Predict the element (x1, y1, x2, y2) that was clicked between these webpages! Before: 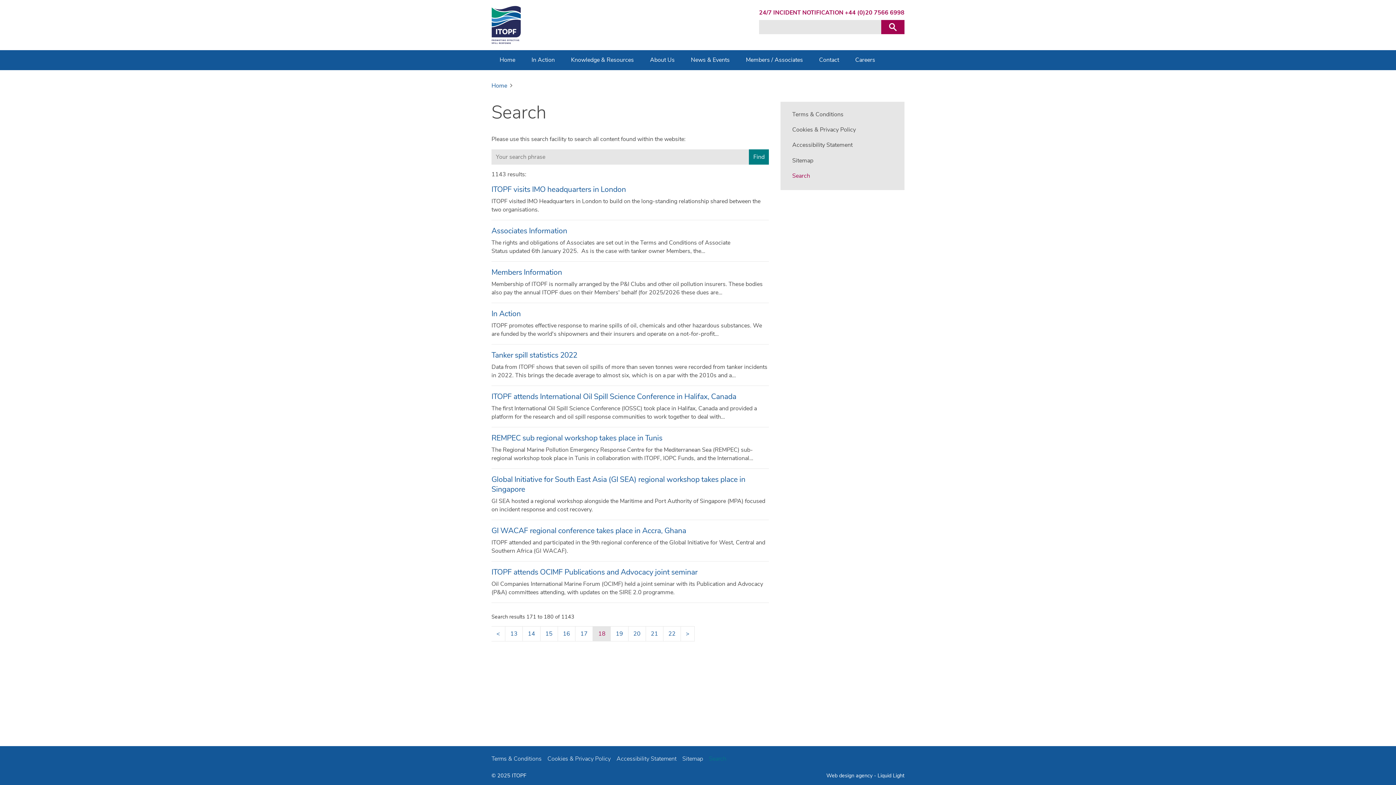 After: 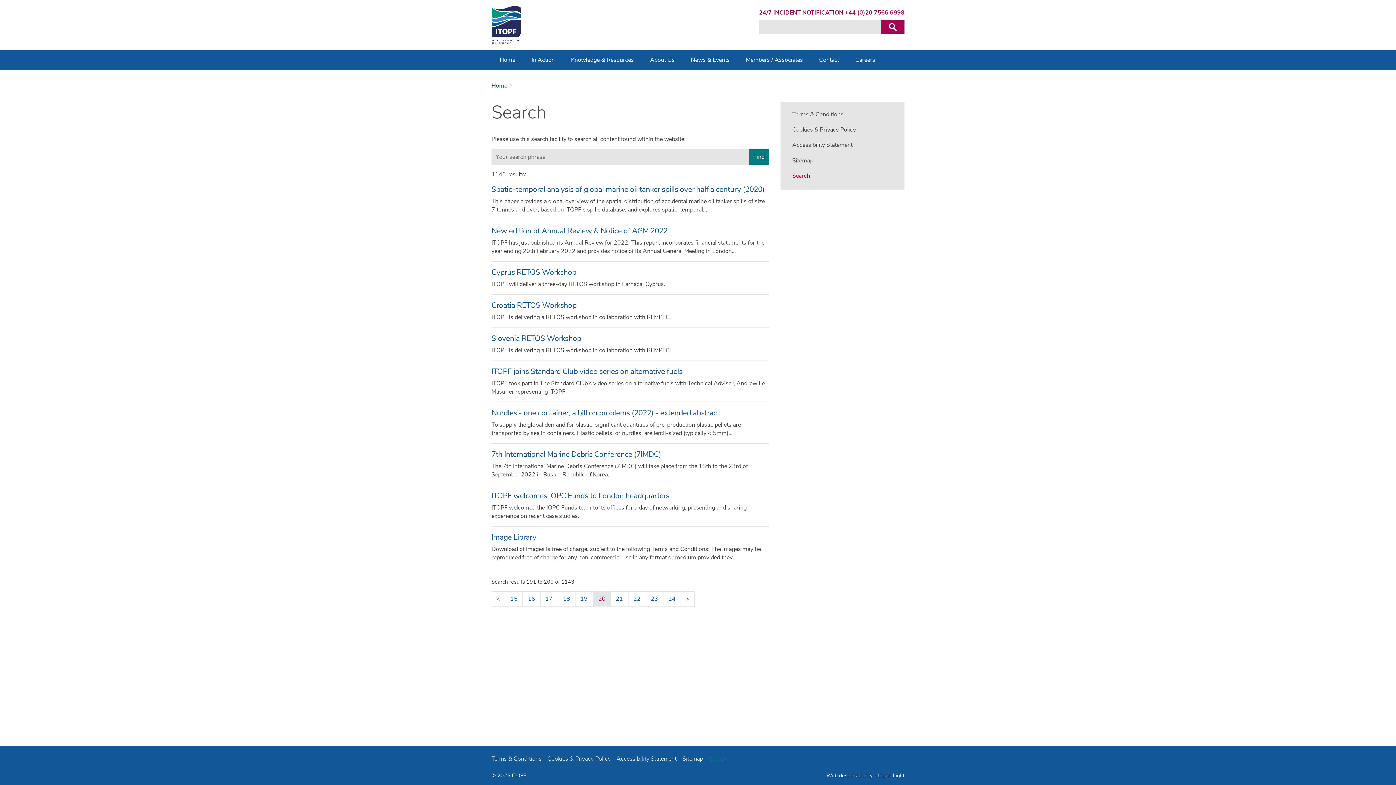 Action: bbox: (628, 626, 645, 641) label: 20